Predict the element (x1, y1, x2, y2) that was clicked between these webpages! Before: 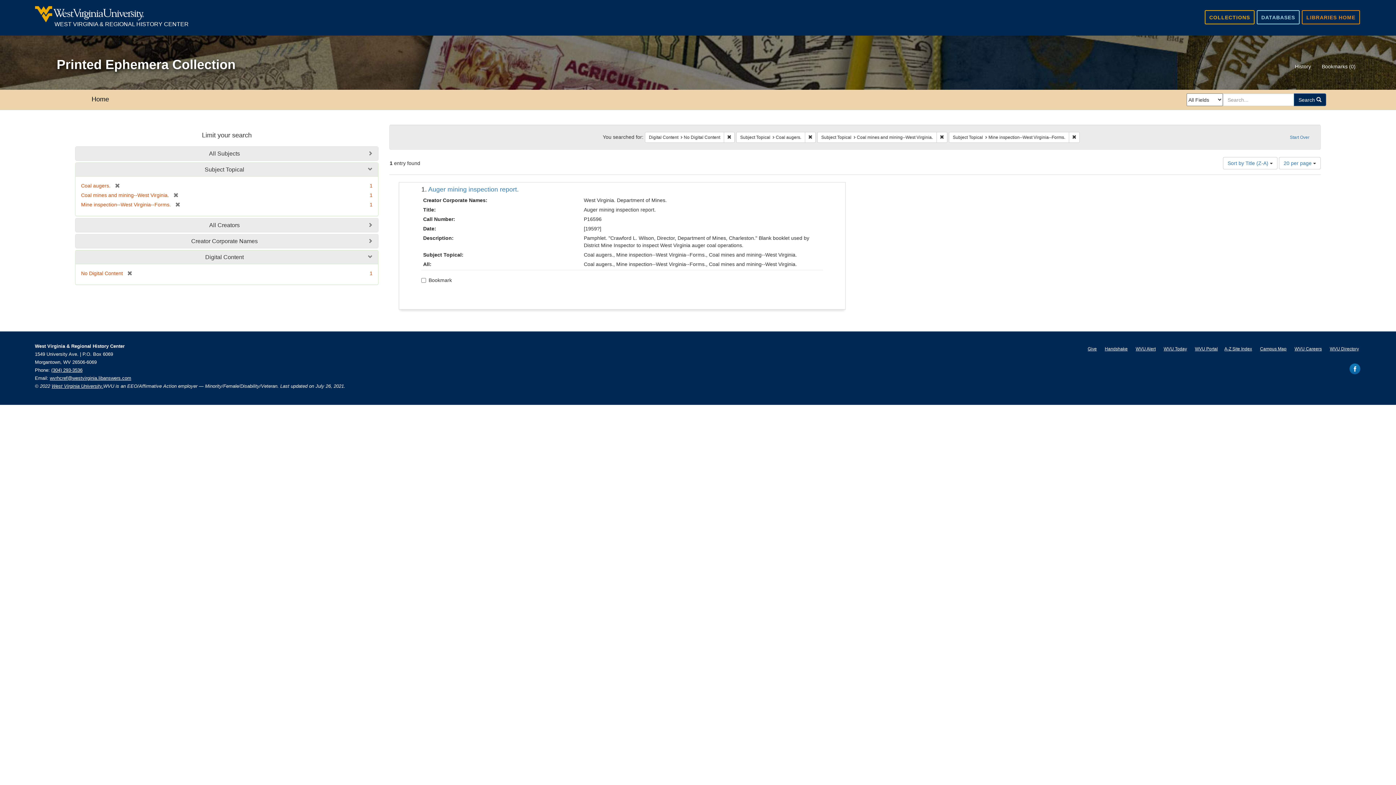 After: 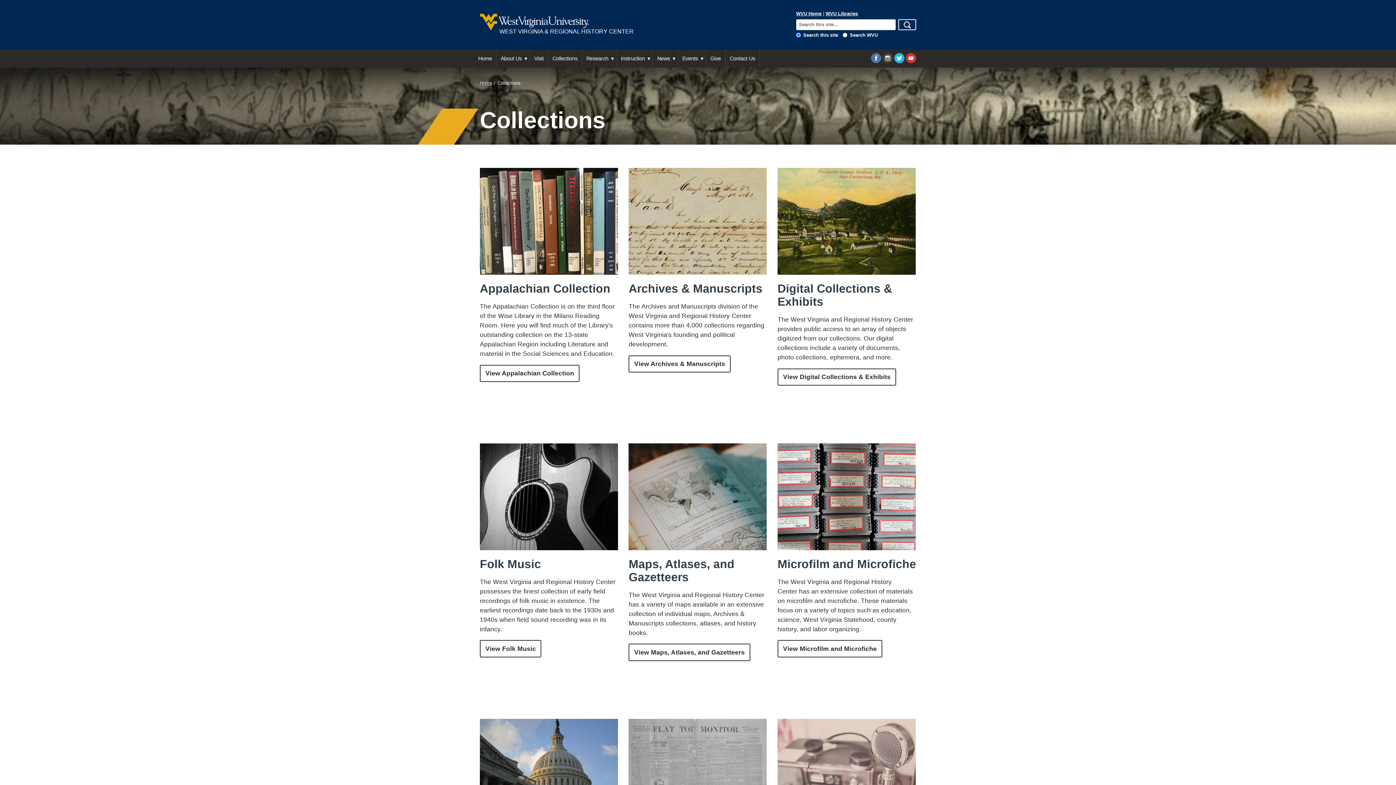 Action: bbox: (1205, 10, 1254, 24) label: COLLECTIONS